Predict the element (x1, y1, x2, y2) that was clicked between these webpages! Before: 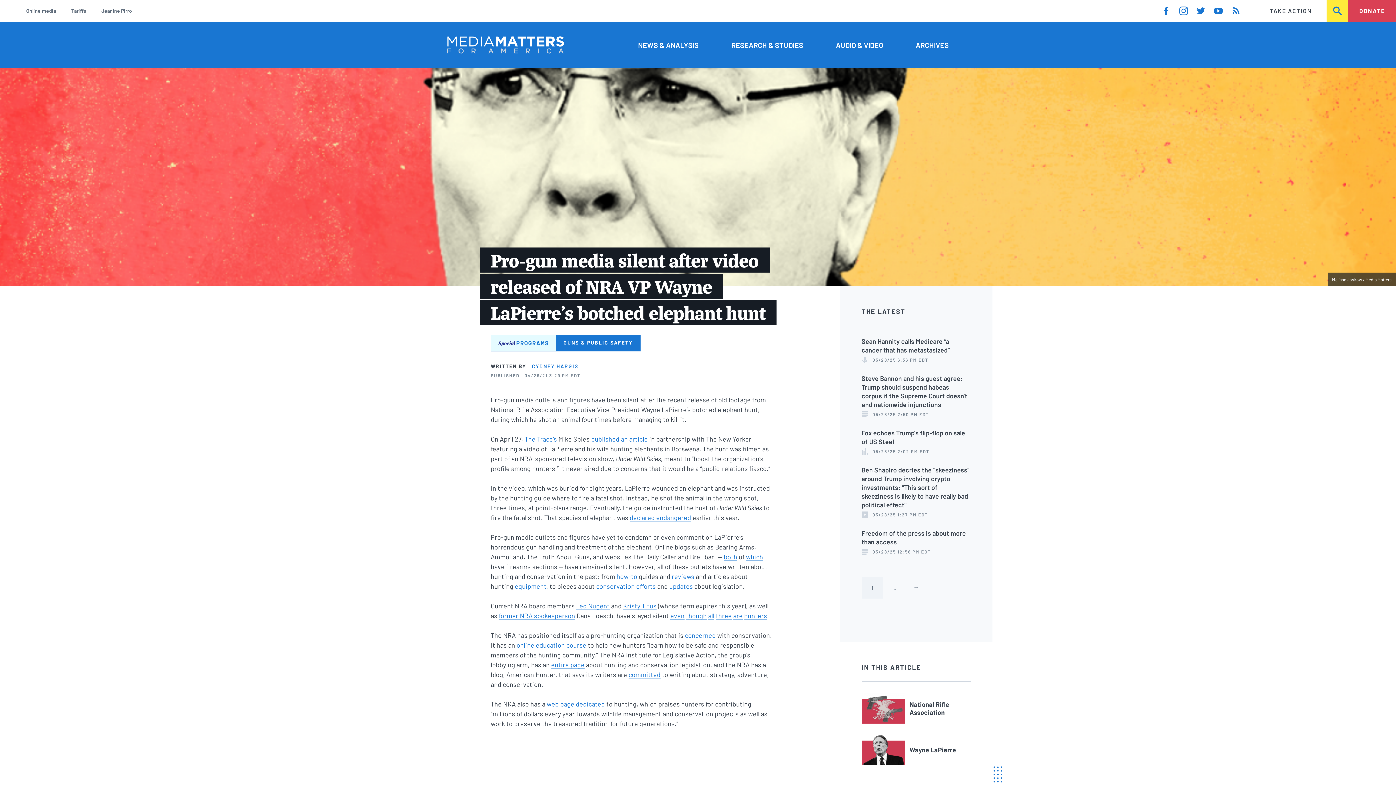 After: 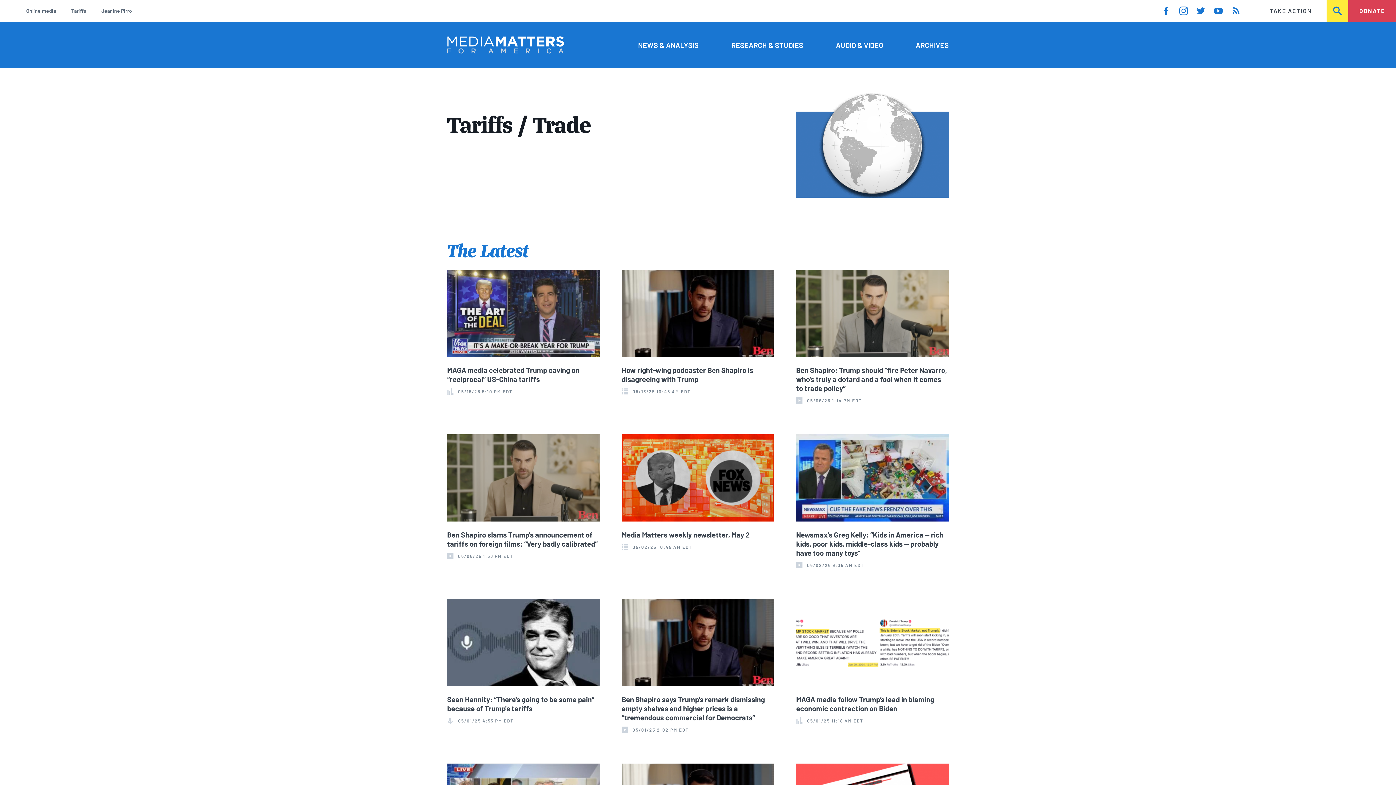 Action: bbox: (71, 6, 86, 15) label: Tariffs